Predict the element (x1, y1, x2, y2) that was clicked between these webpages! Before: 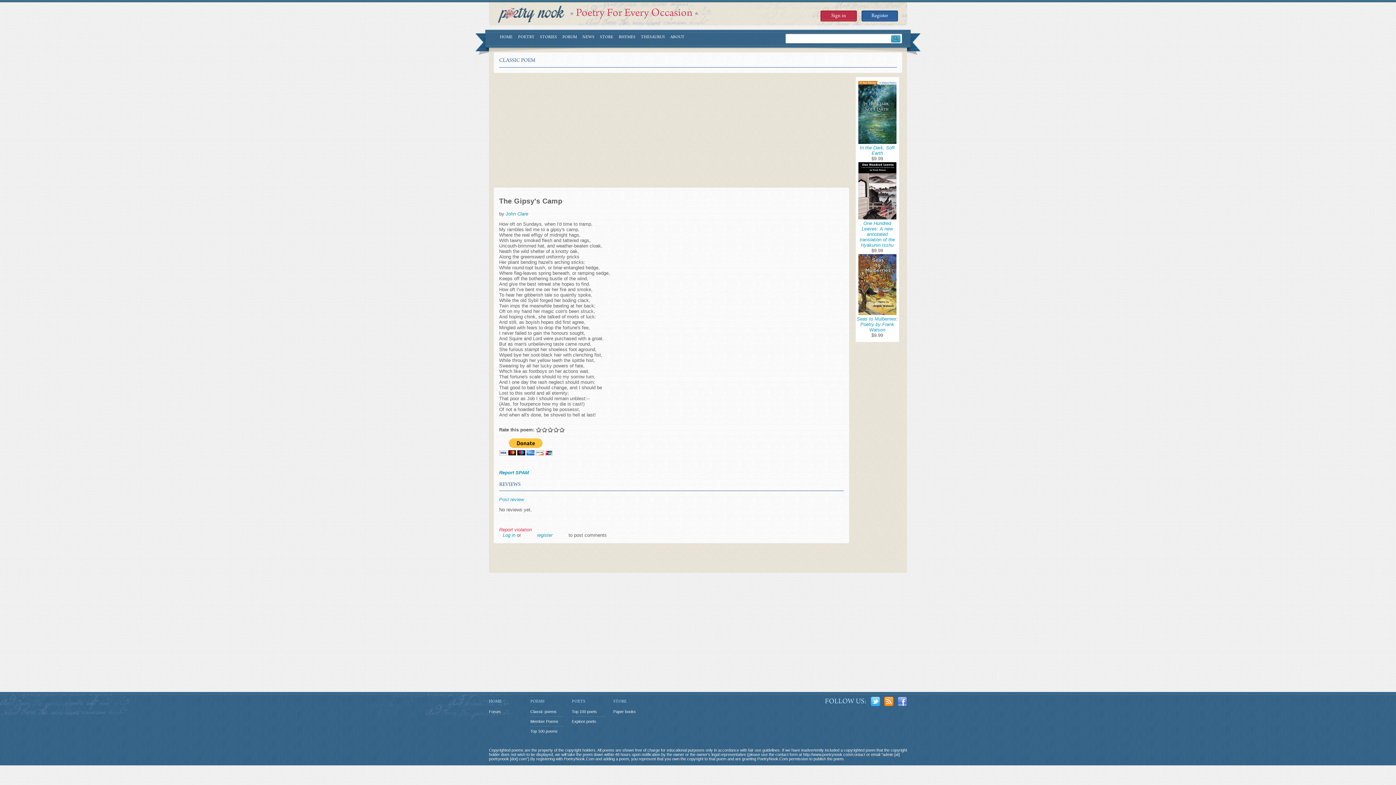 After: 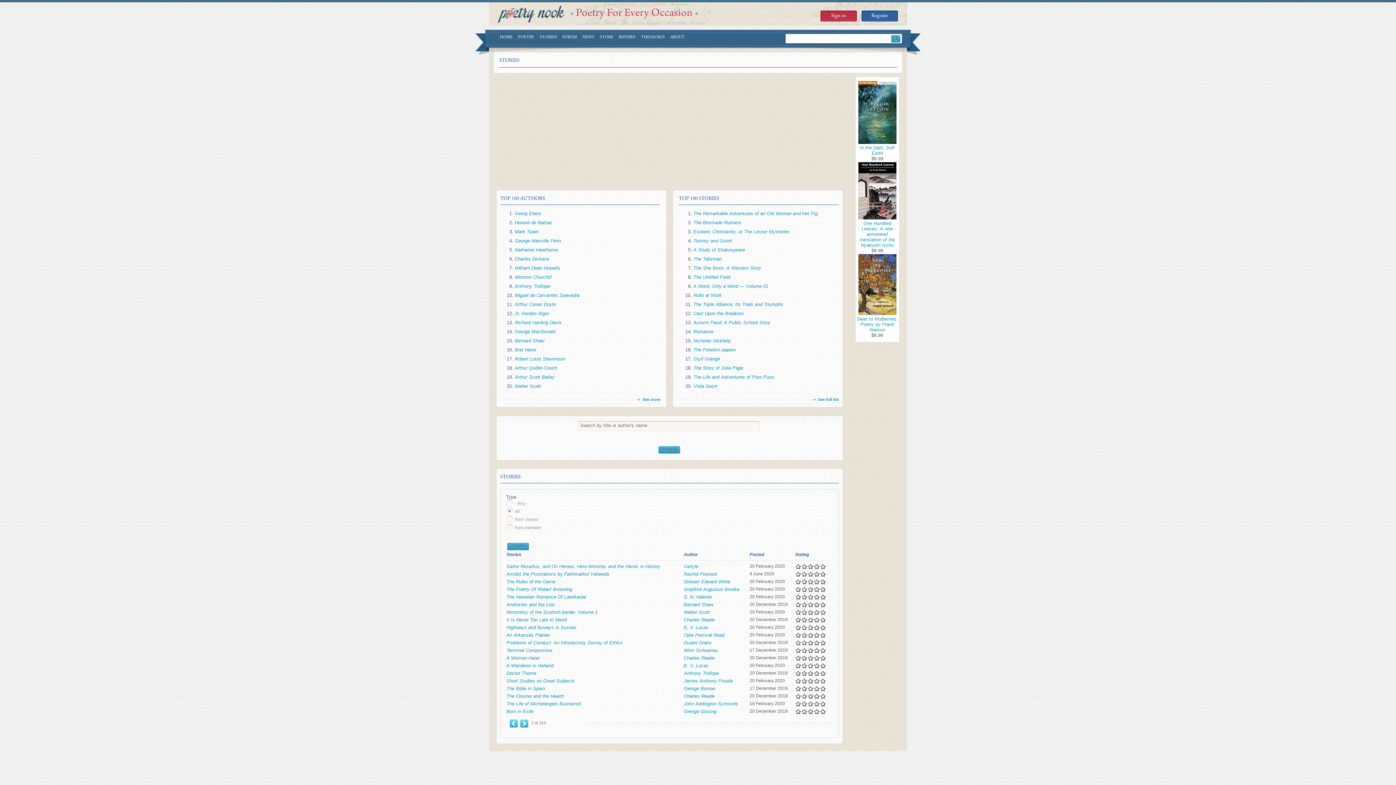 Action: bbox: (540, 34, 557, 42) label: STORIES